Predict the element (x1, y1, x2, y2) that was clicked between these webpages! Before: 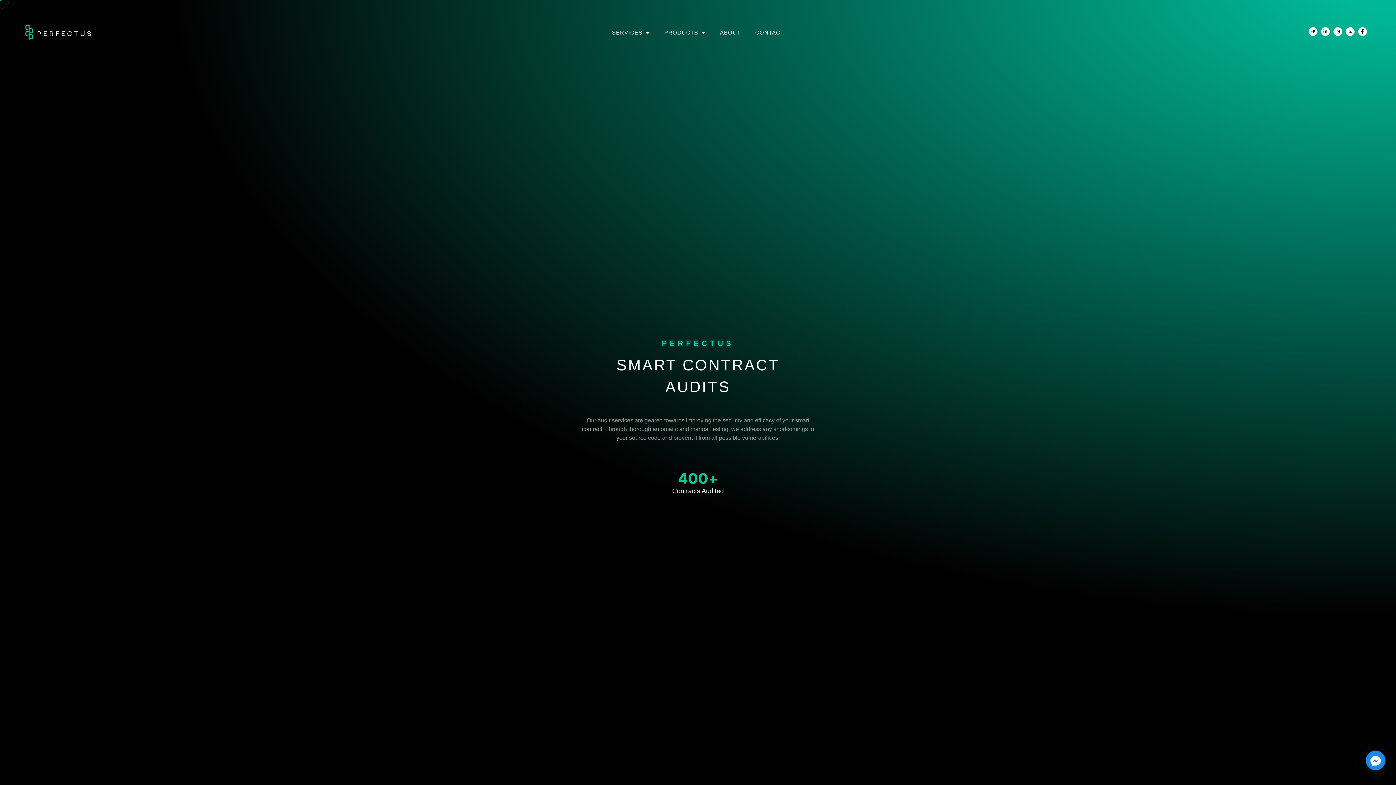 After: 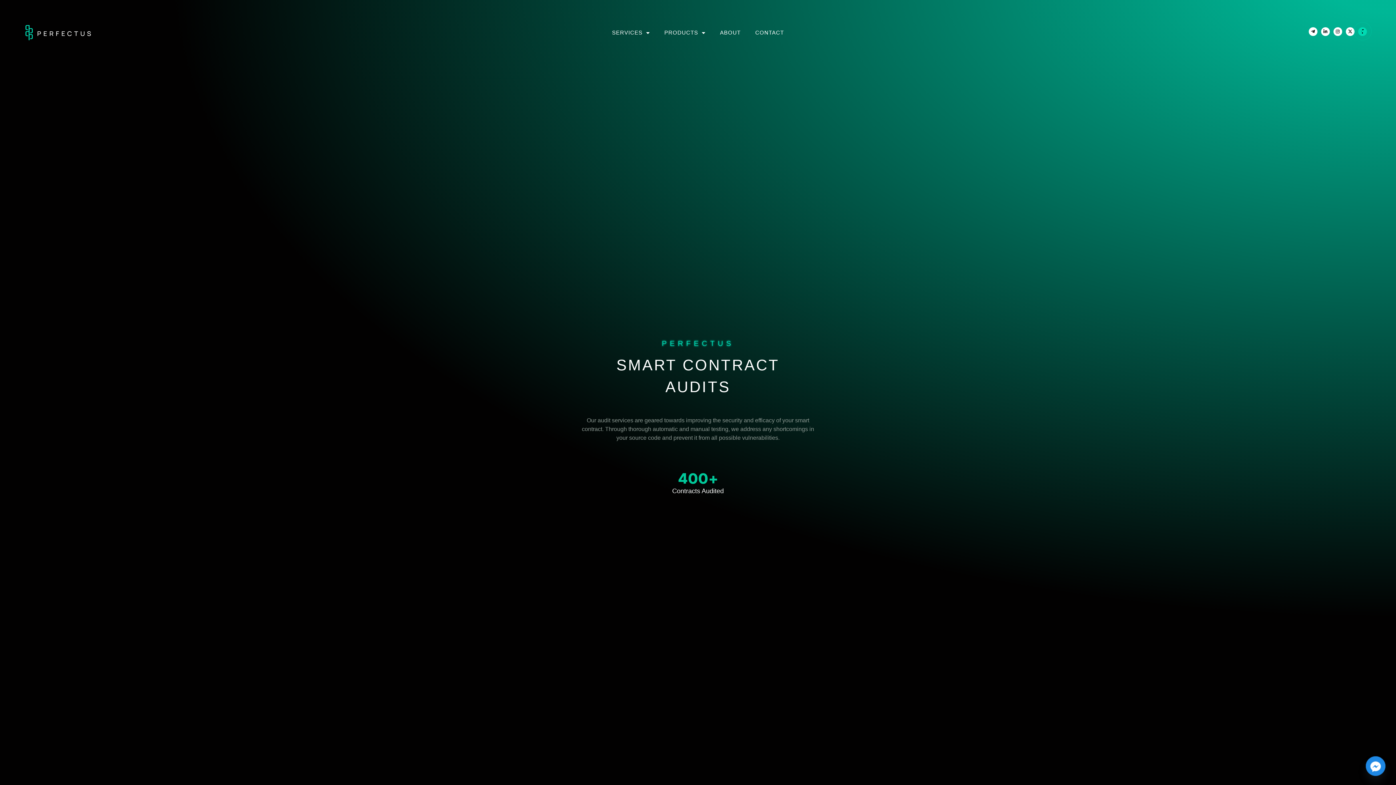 Action: bbox: (1358, 27, 1367, 35)